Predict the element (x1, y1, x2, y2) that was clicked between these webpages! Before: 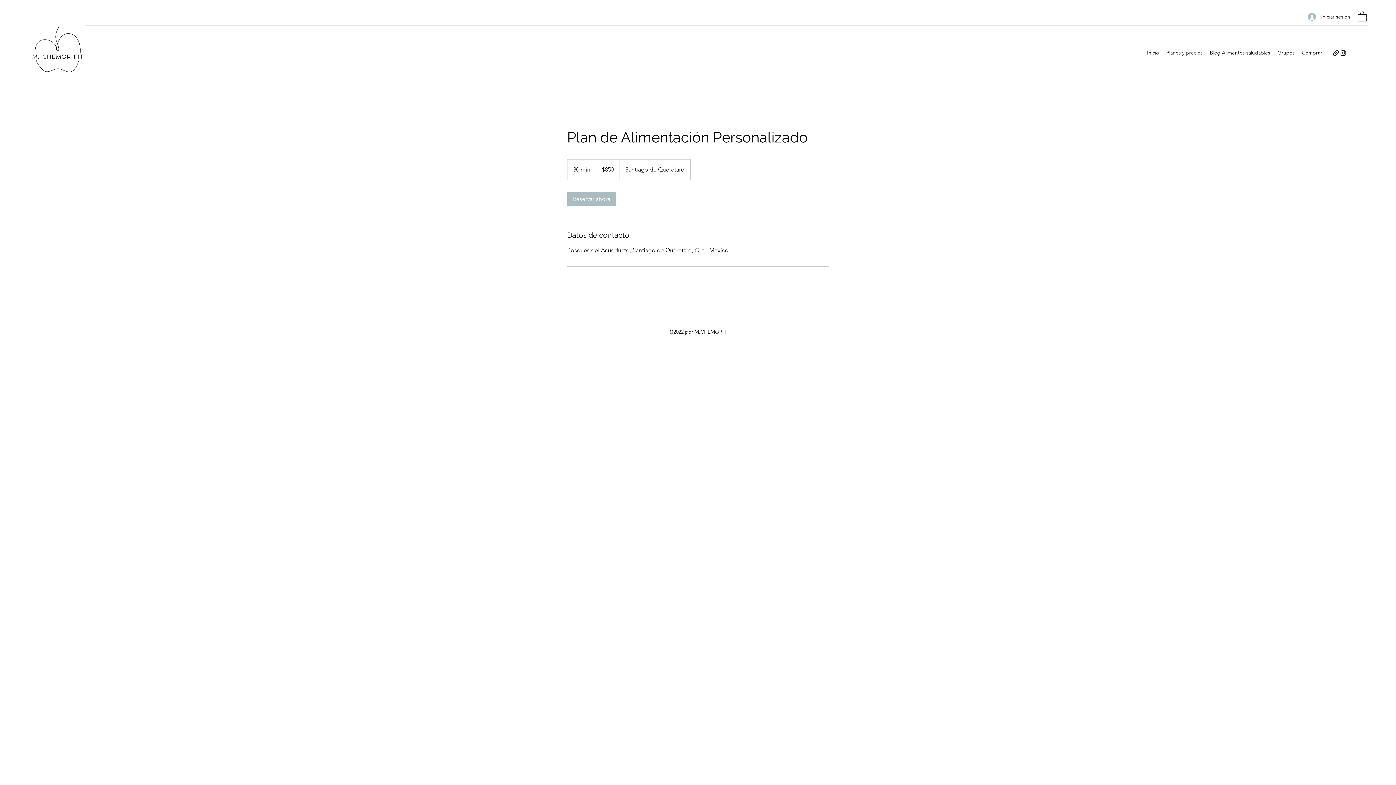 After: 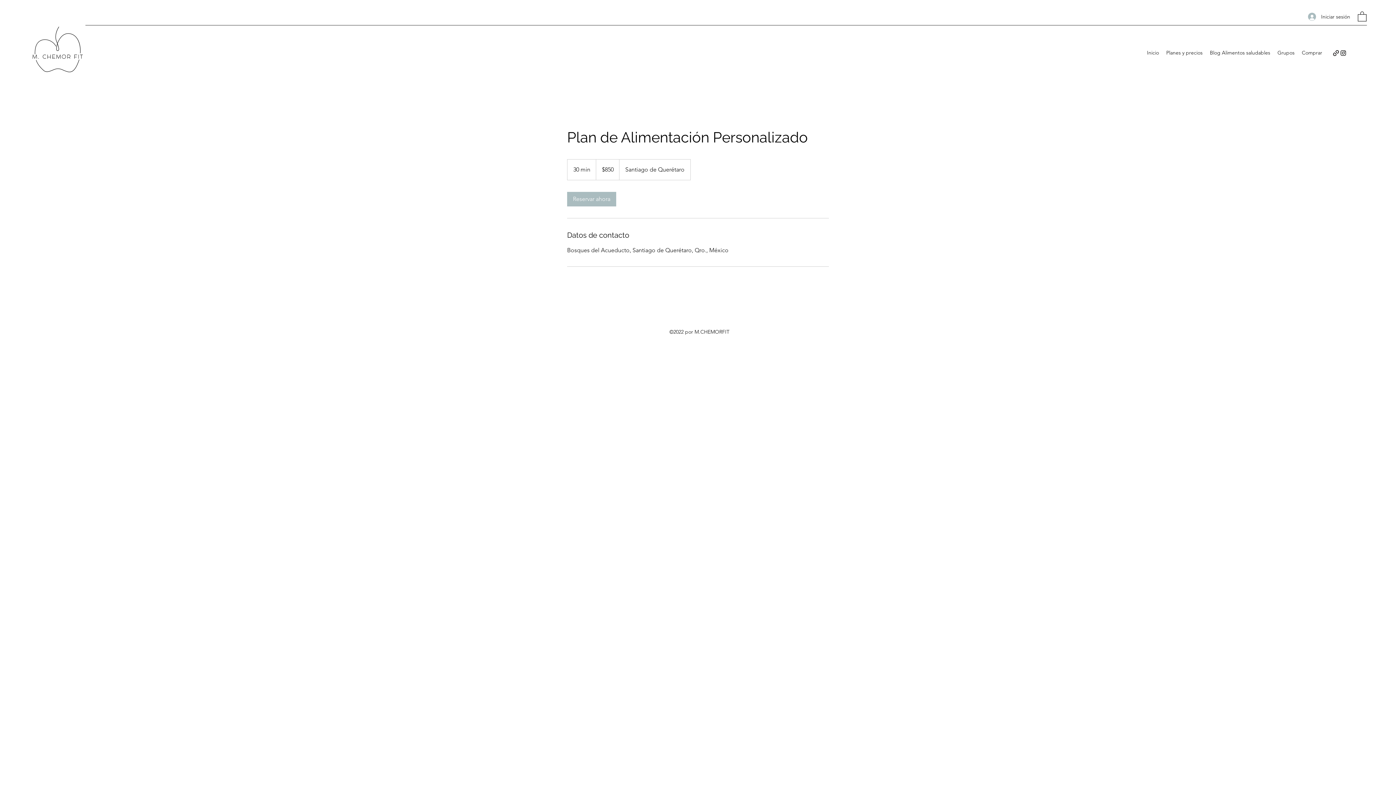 Action: bbox: (1332, 49, 1340, 56)